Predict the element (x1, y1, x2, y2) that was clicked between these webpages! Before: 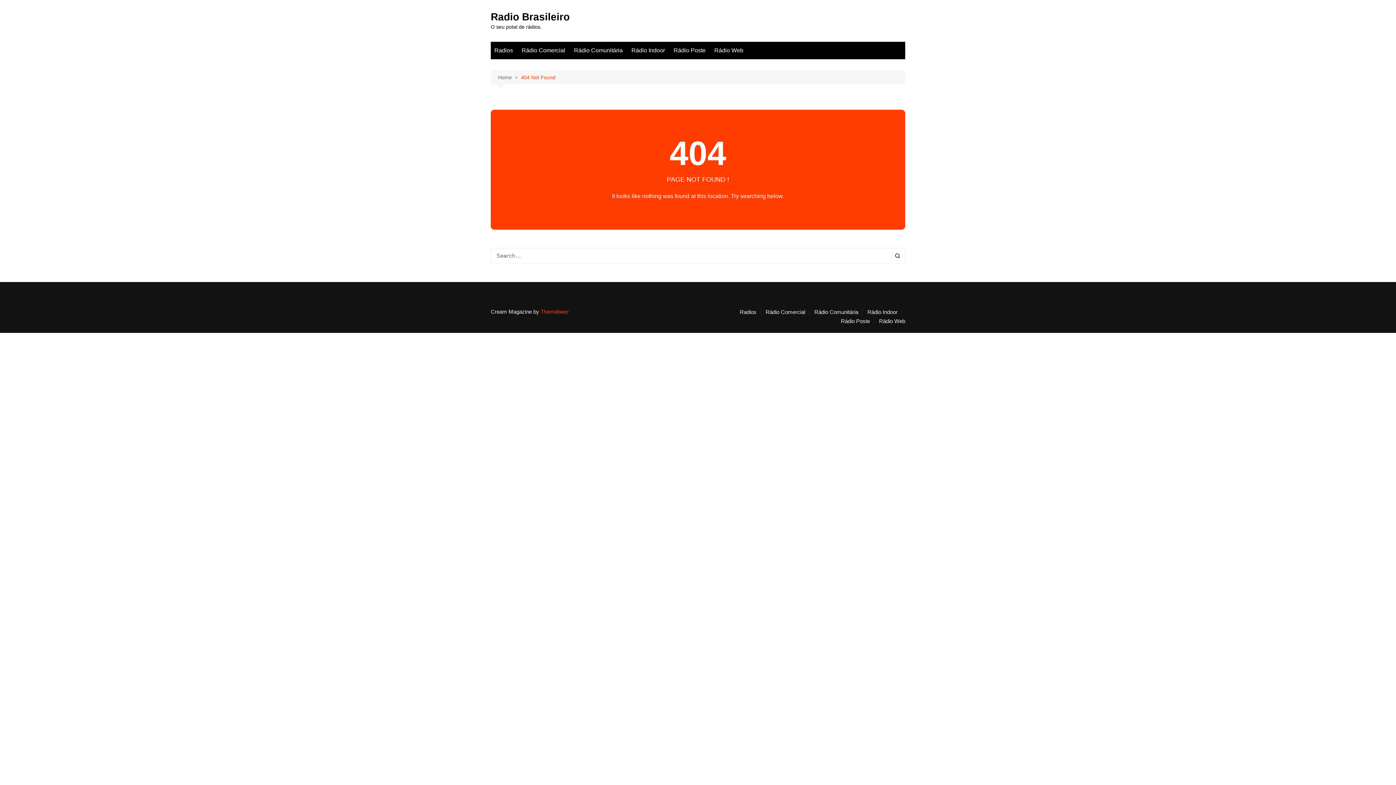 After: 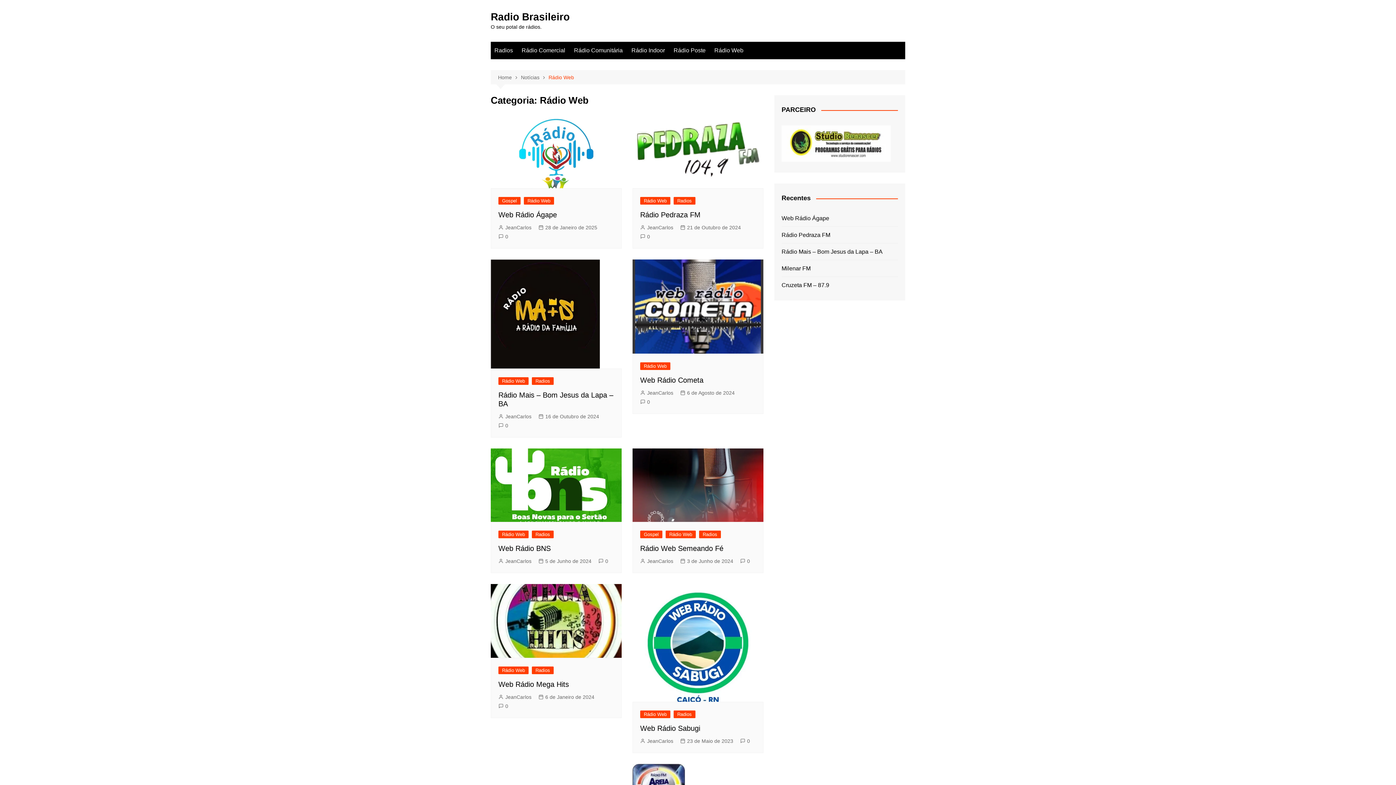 Action: label: Rádio Web bbox: (710, 41, 747, 59)